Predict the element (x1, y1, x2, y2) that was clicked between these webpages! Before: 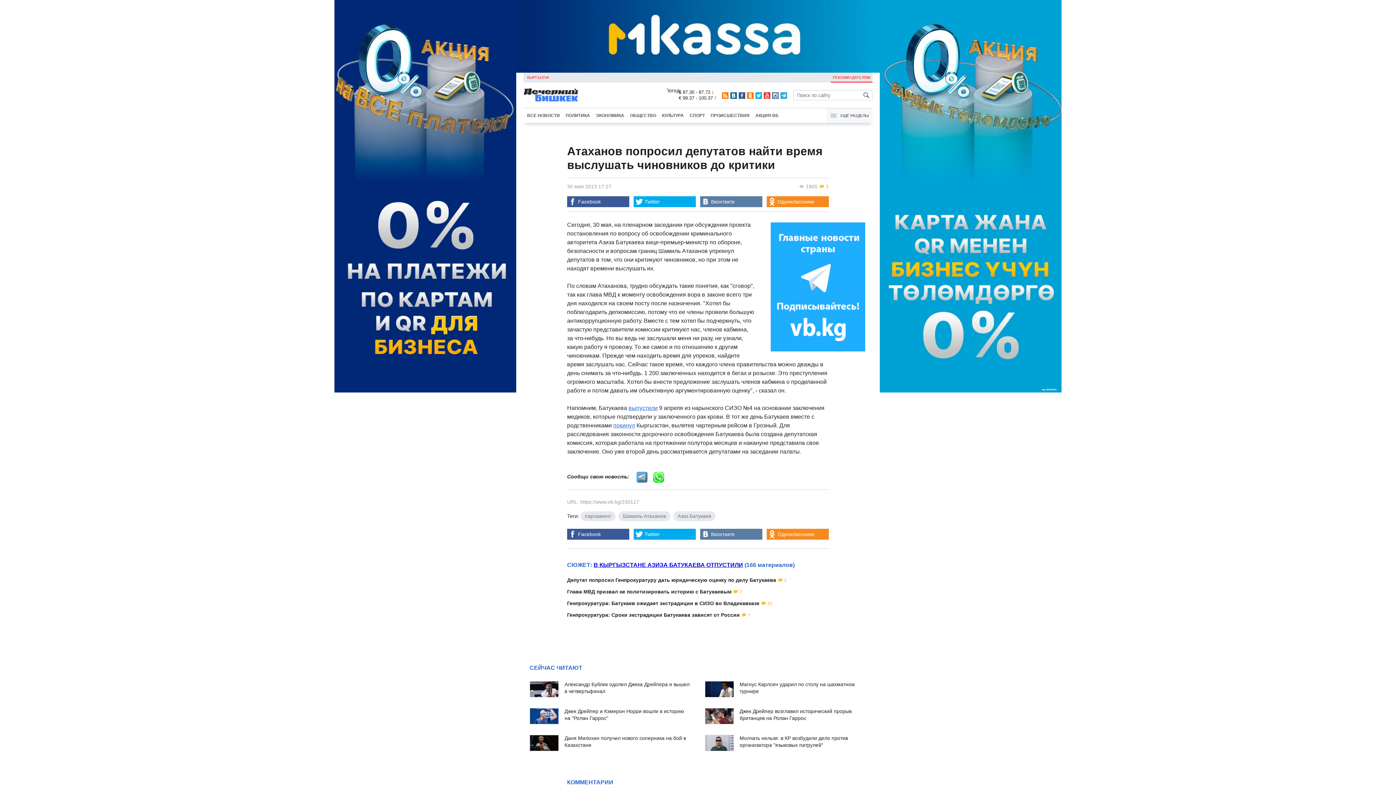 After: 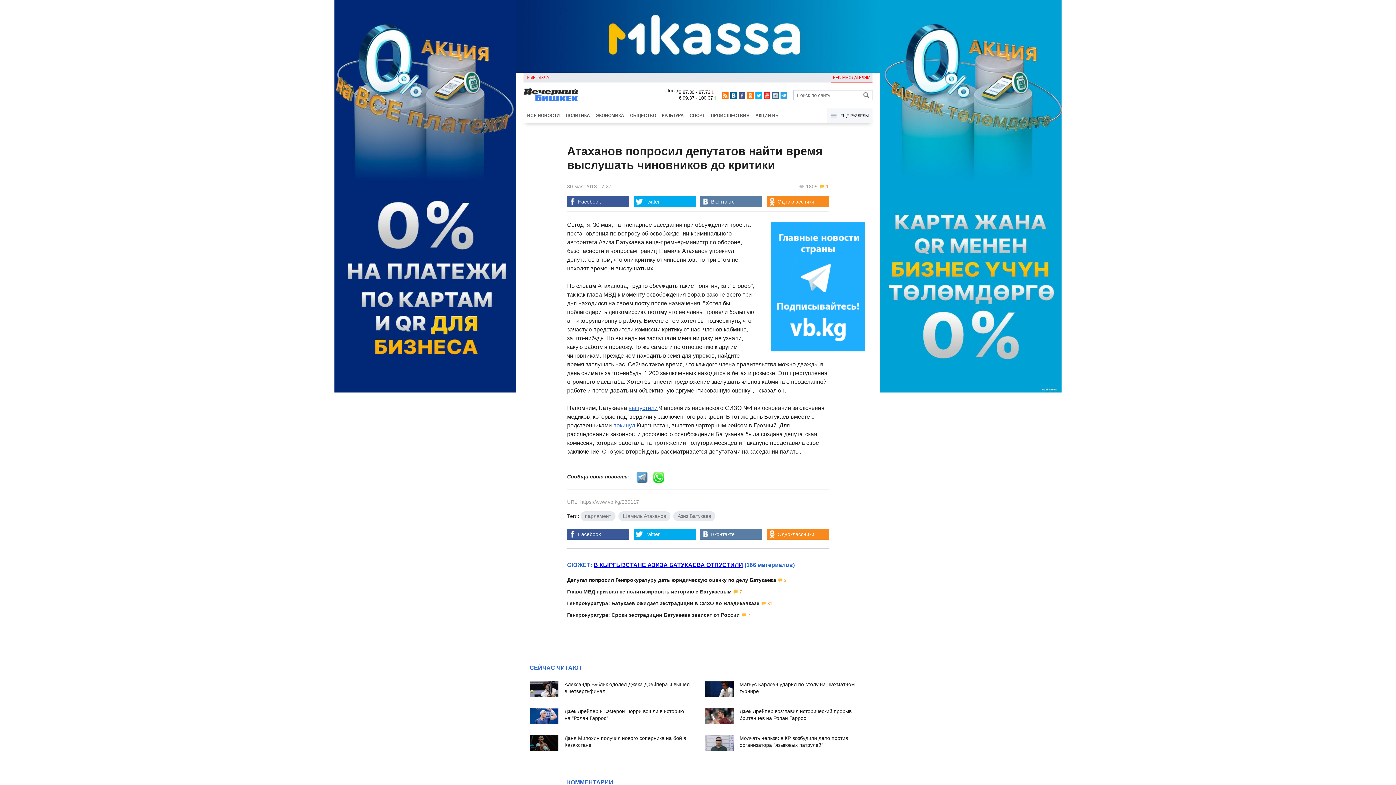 Action: bbox: (722, 92, 728, 98)